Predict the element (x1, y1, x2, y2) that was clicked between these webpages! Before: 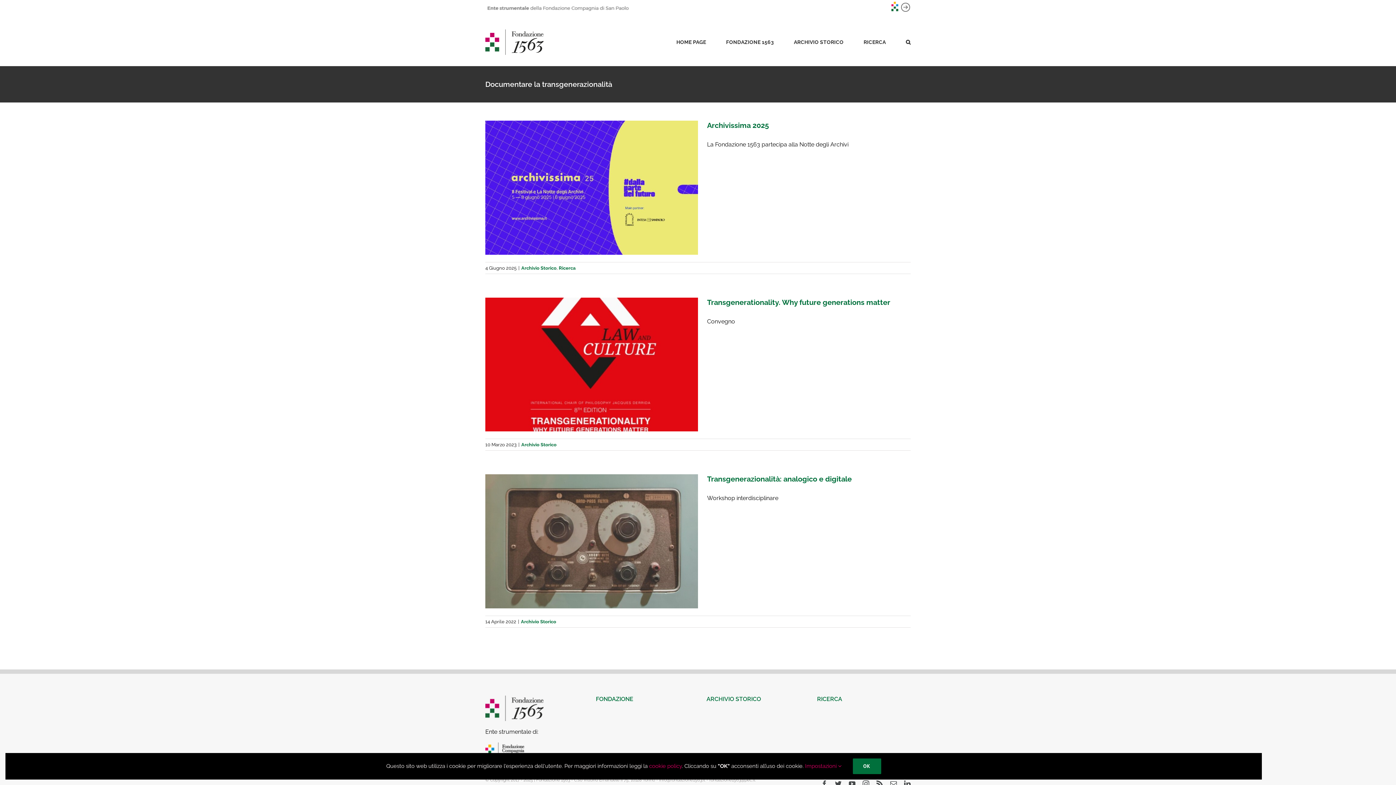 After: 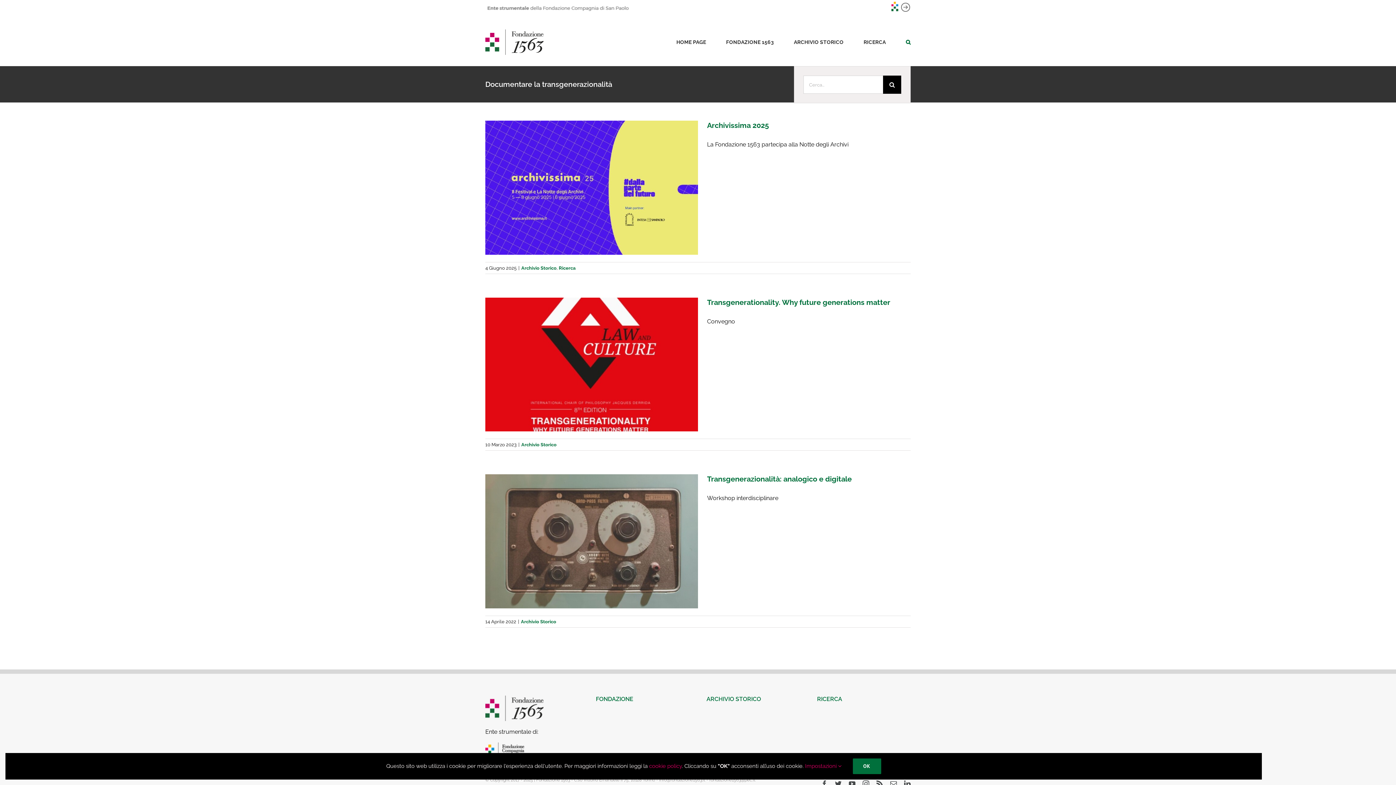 Action: bbox: (906, 18, 910, 66) label: Cerca